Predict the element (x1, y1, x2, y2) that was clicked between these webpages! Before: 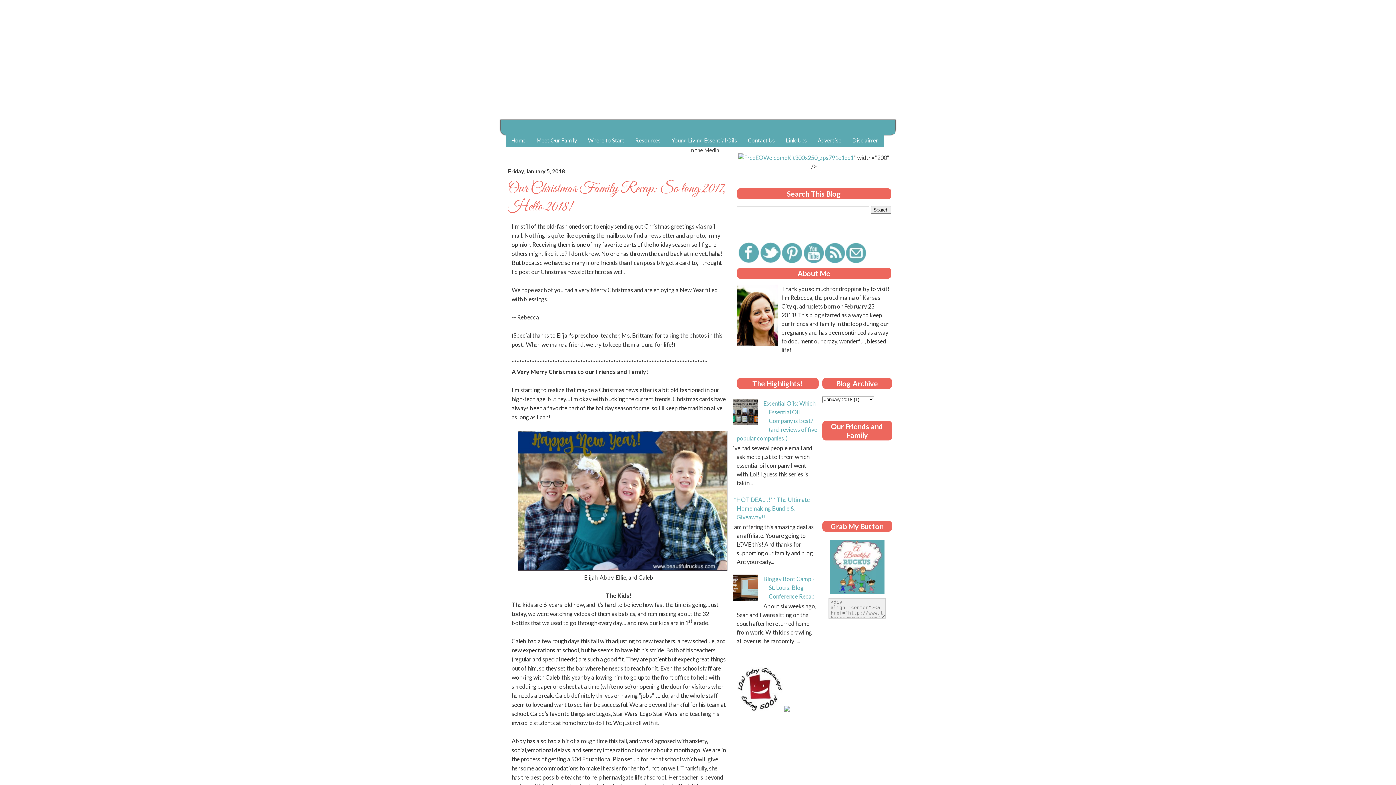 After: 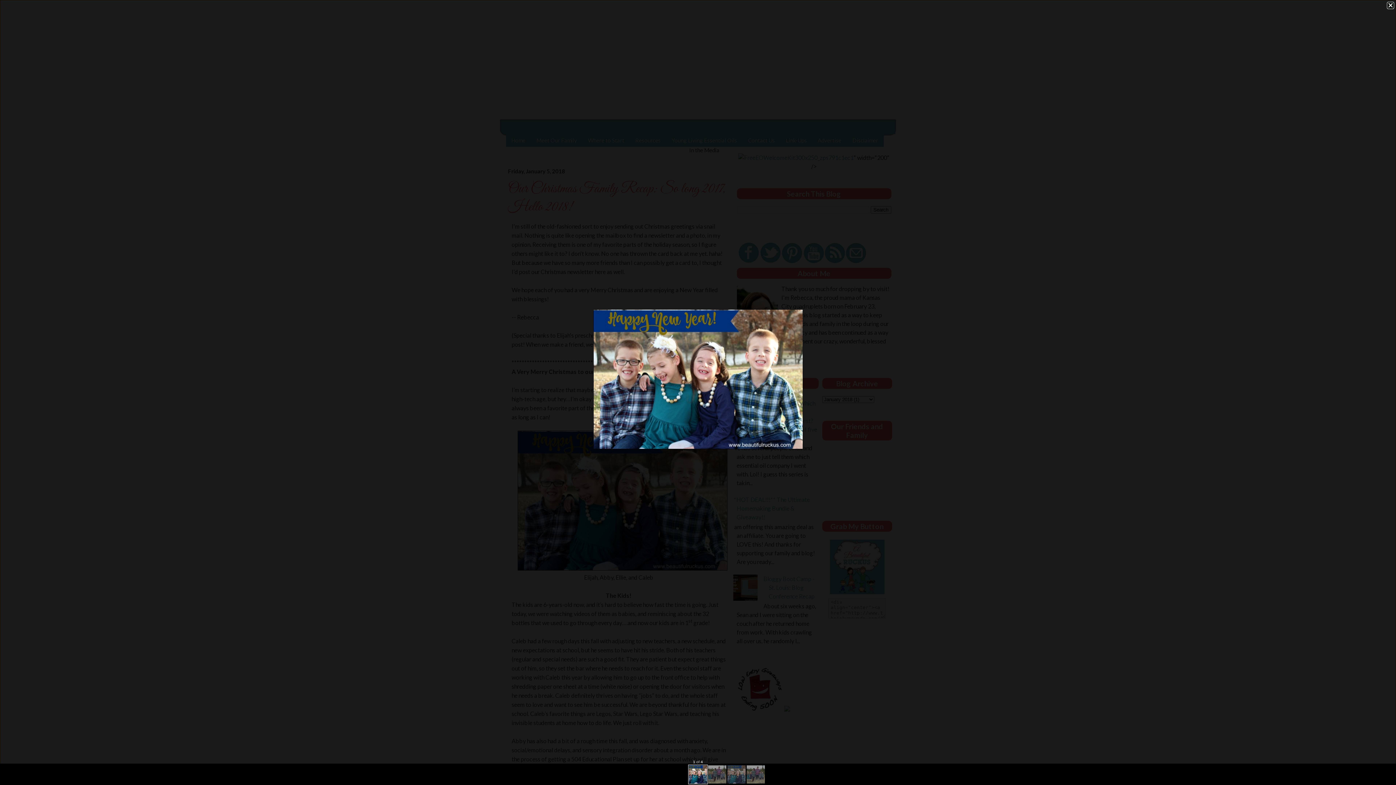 Action: bbox: (517, 565, 727, 572)